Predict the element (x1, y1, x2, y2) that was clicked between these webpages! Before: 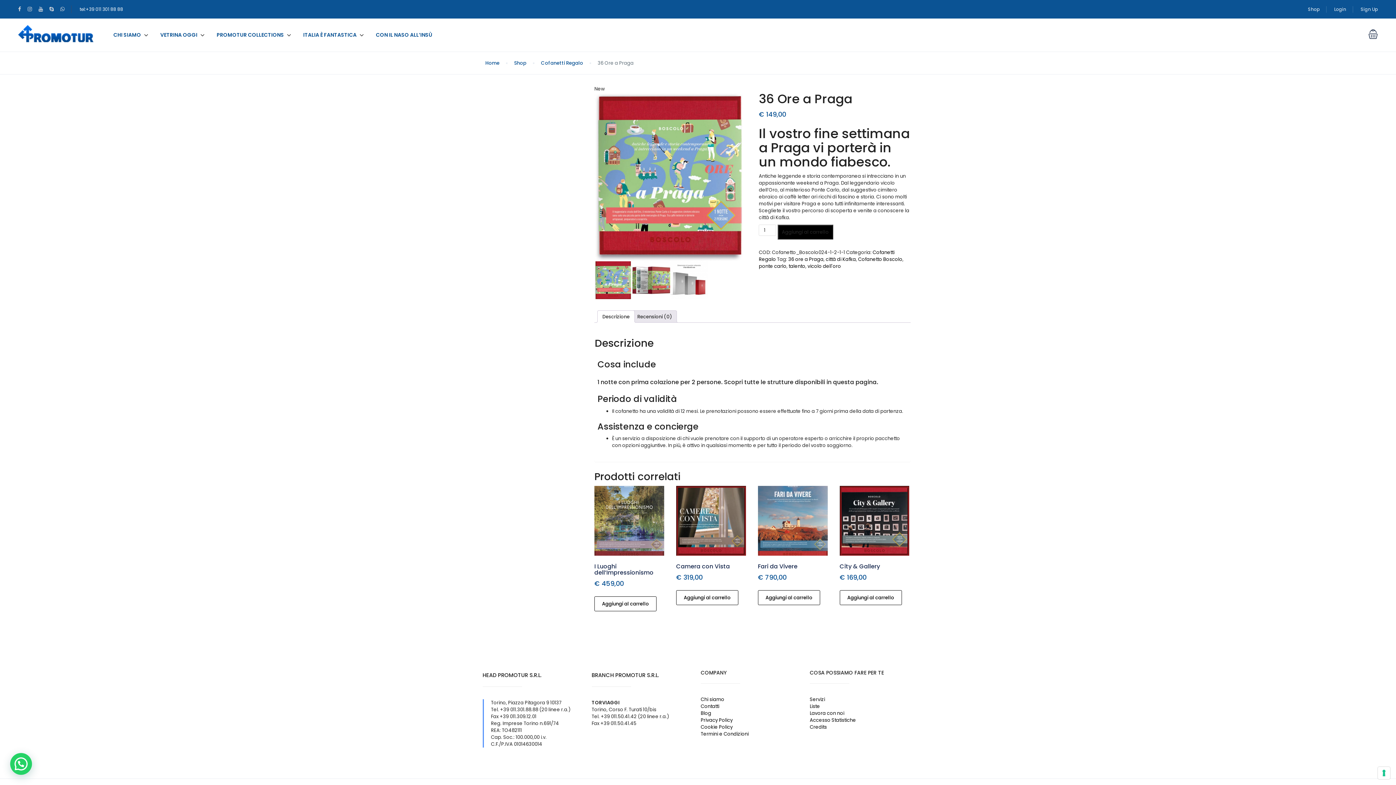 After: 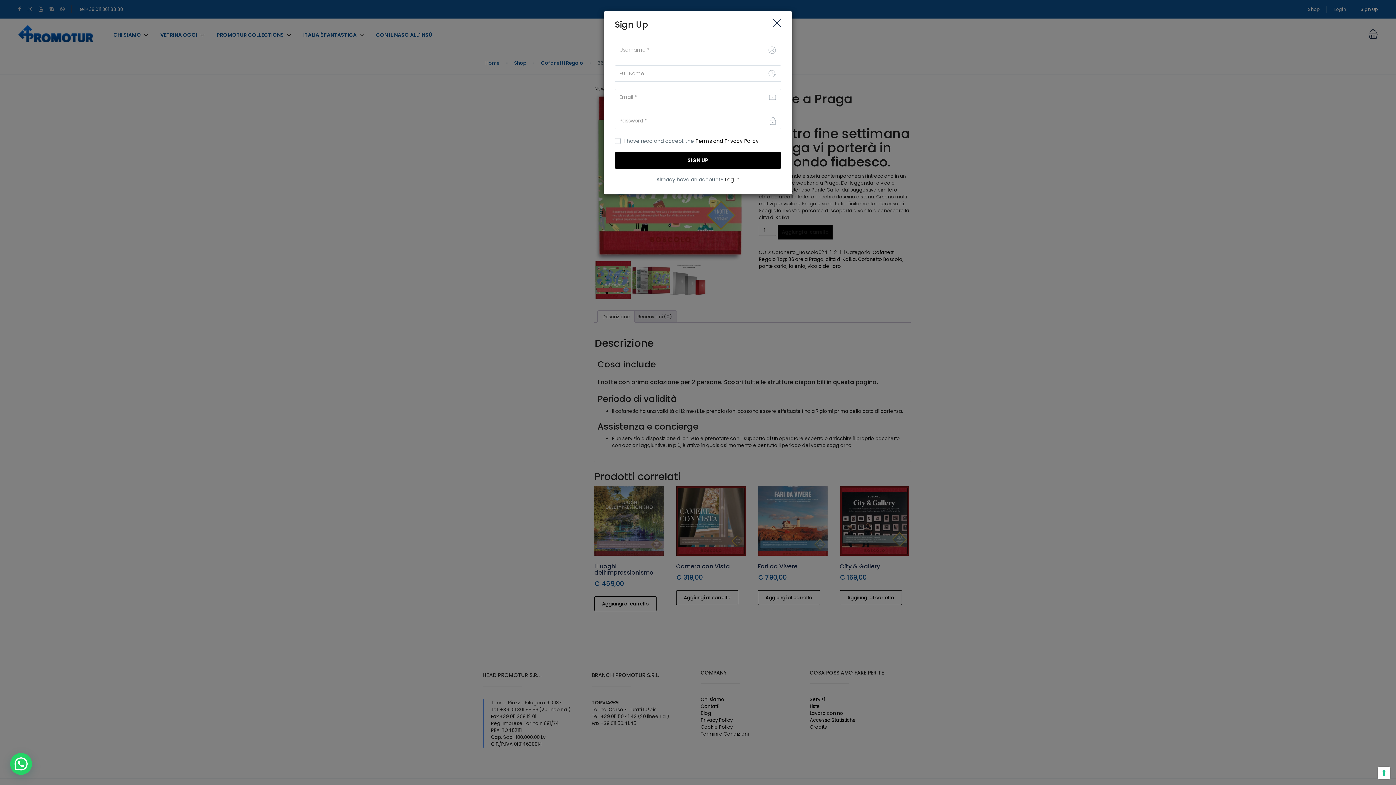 Action: bbox: (1361, 6, 1378, 12) label: Sign Up